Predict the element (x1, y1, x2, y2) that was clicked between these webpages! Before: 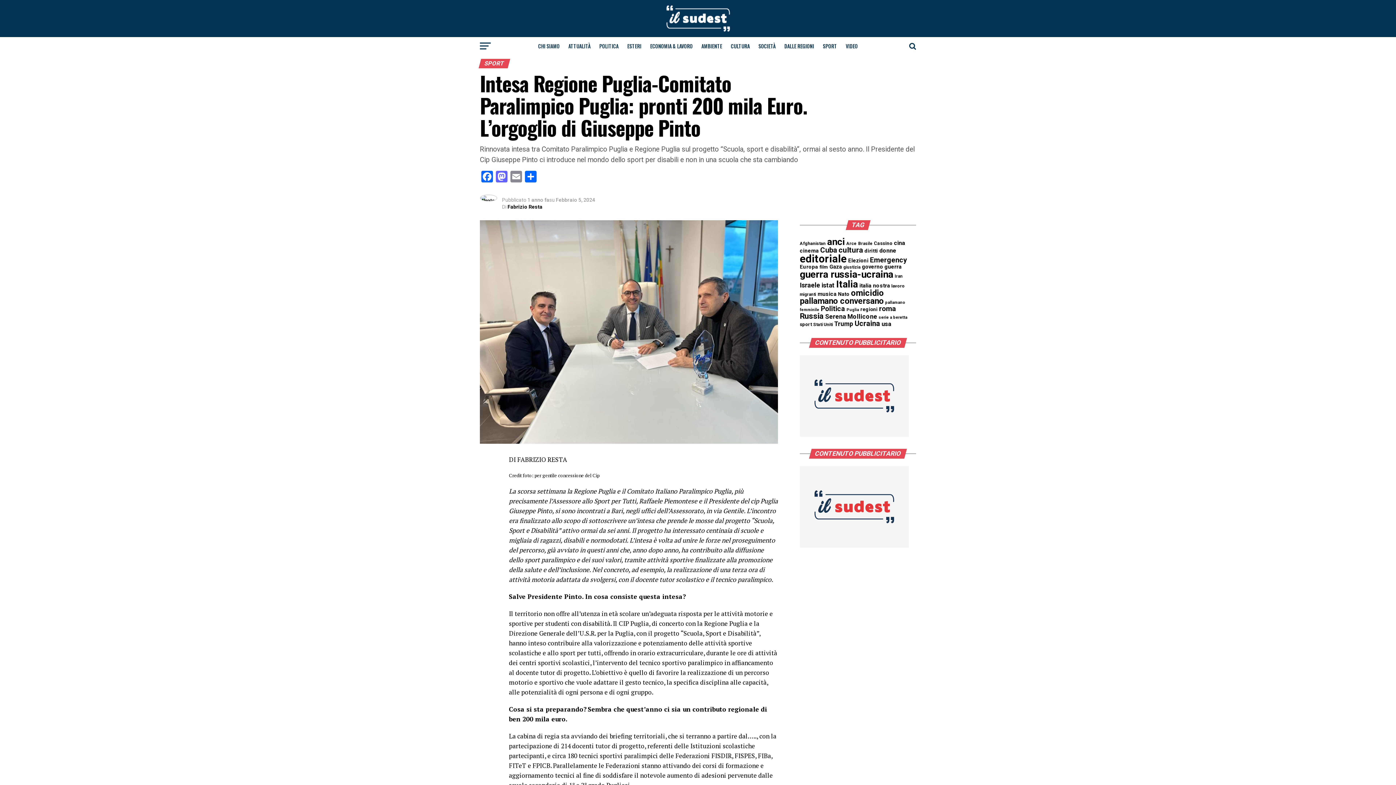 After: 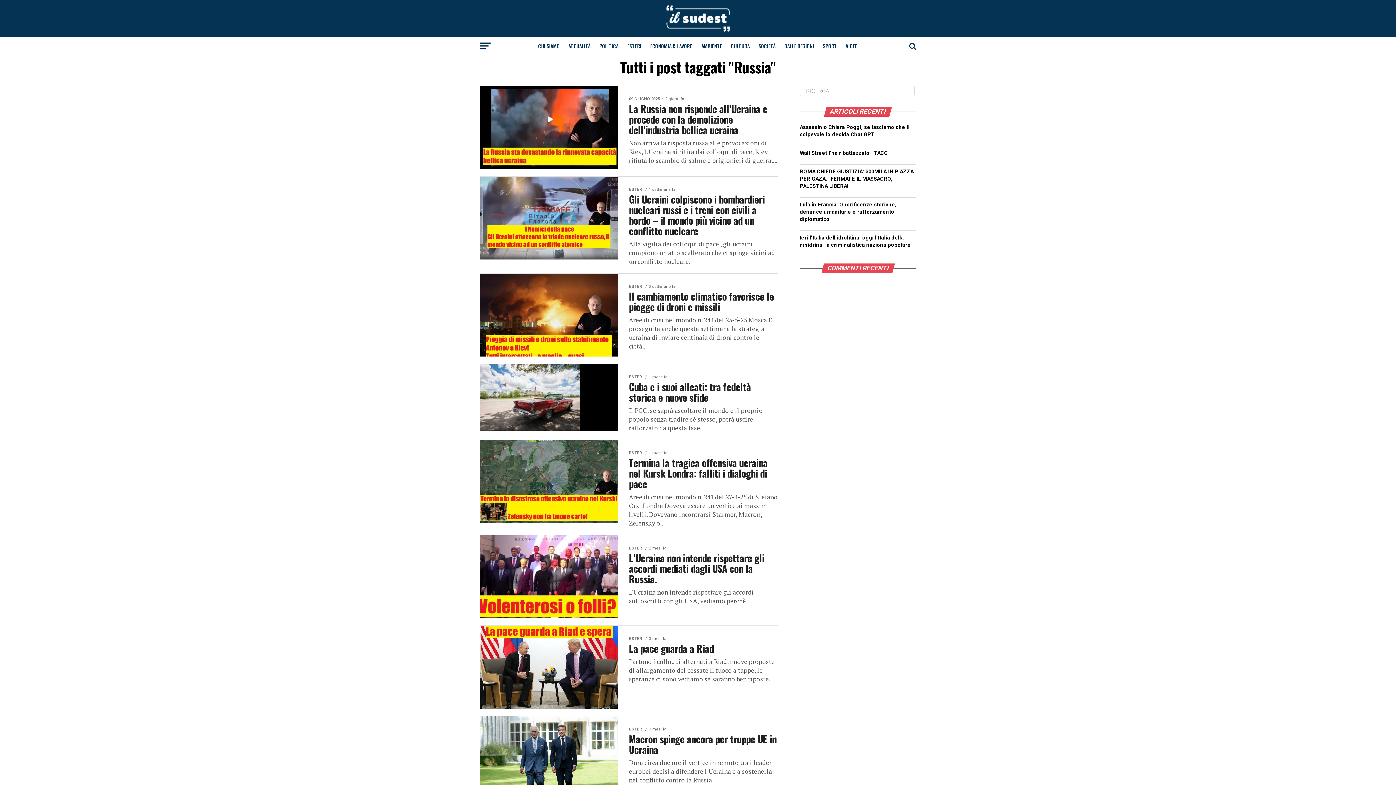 Action: bbox: (800, 311, 824, 320) label: Russia (84 elementi)